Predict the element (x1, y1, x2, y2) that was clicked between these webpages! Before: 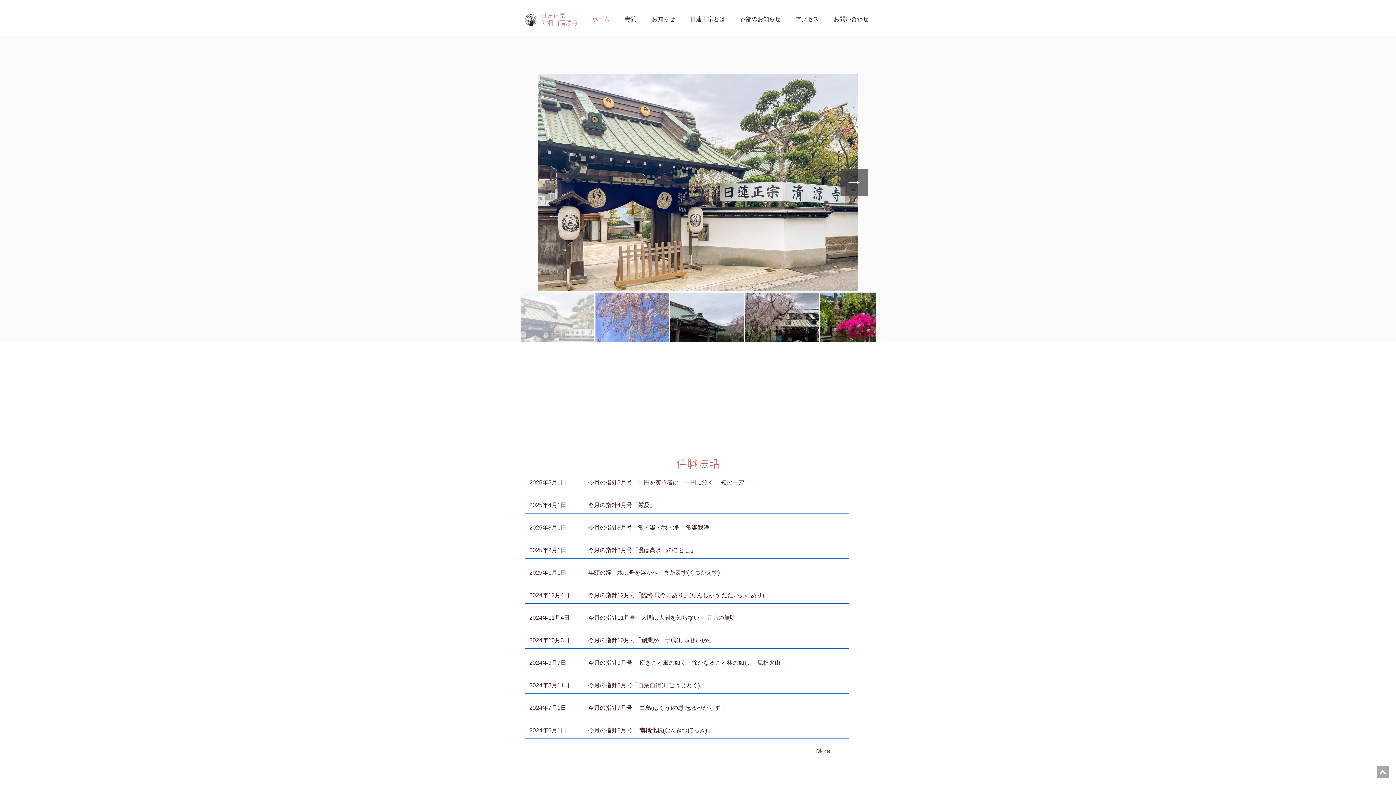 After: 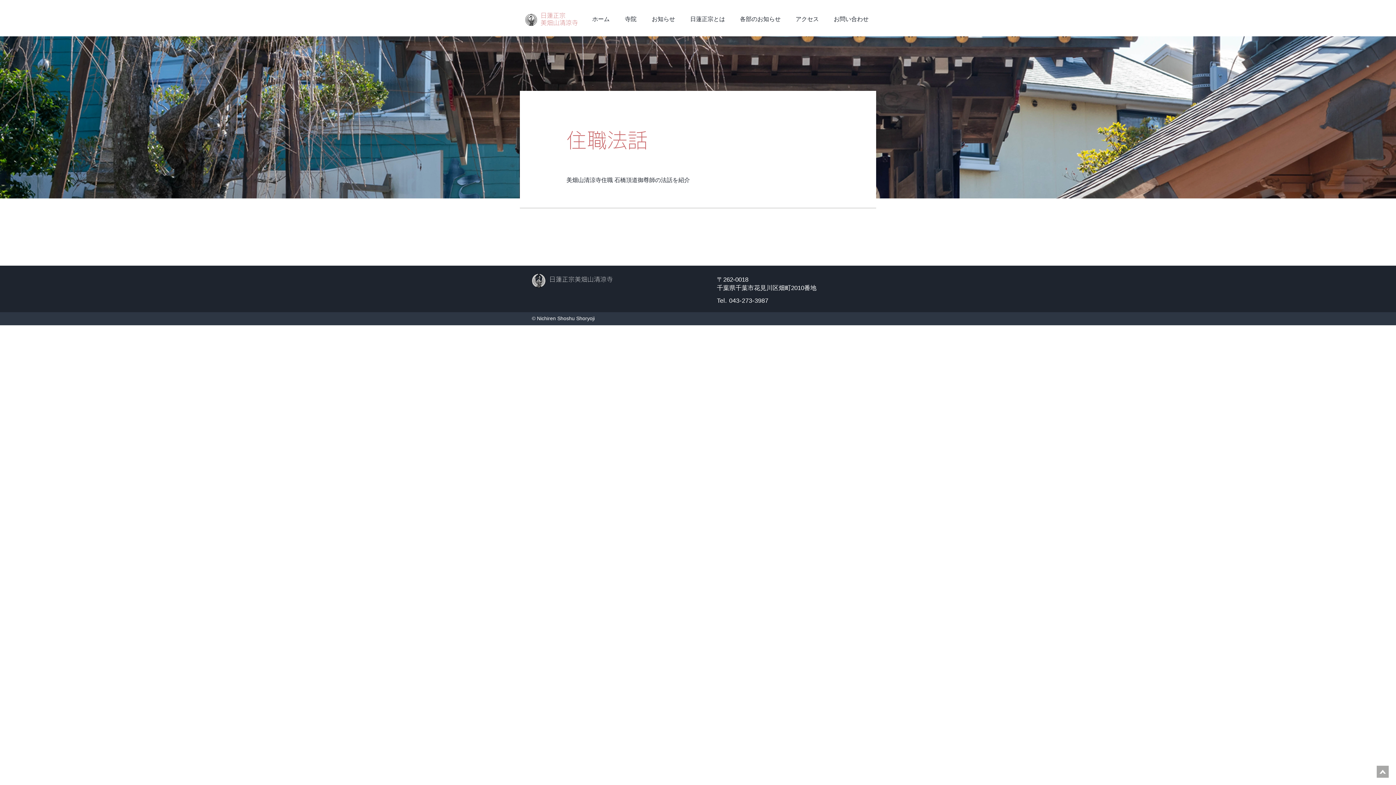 Action: label: More bbox: (797, 743, 849, 758)